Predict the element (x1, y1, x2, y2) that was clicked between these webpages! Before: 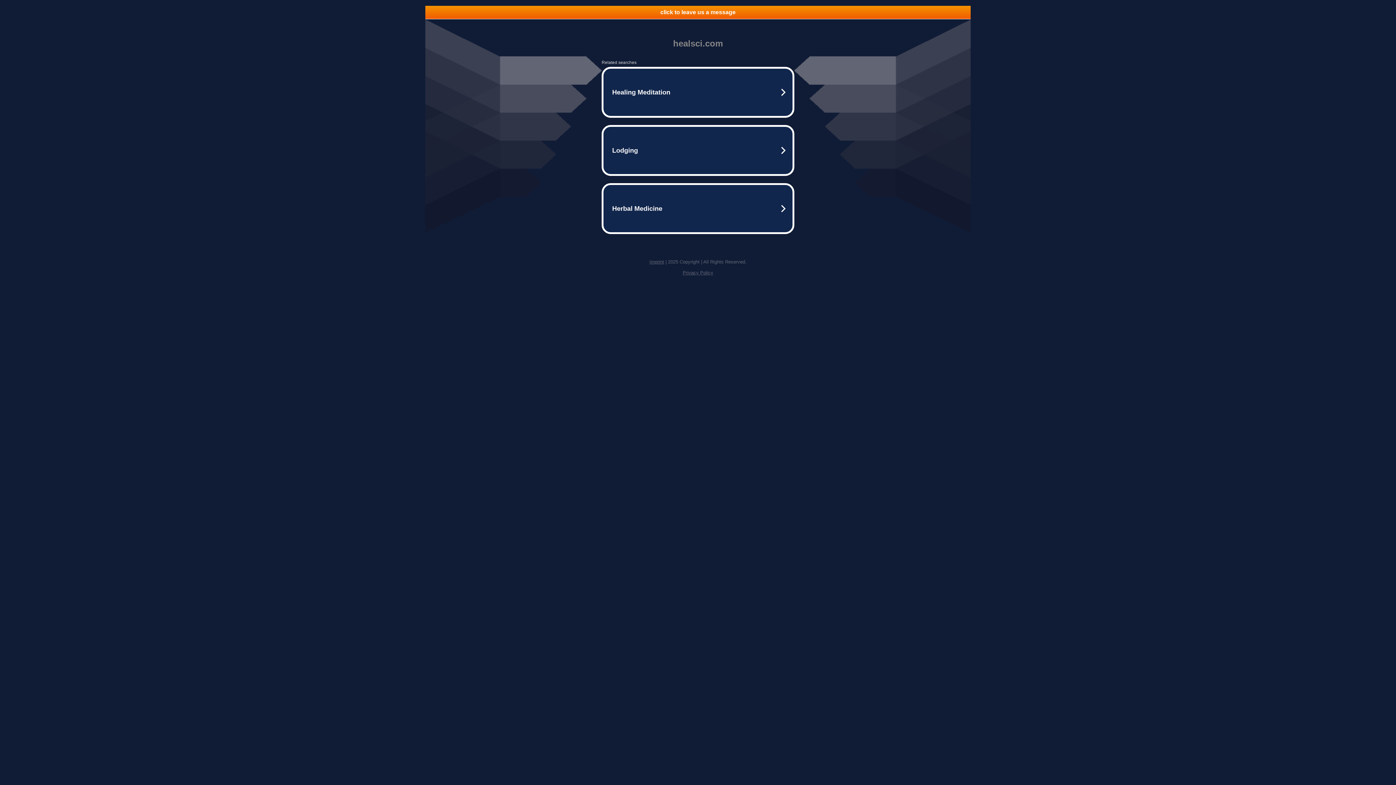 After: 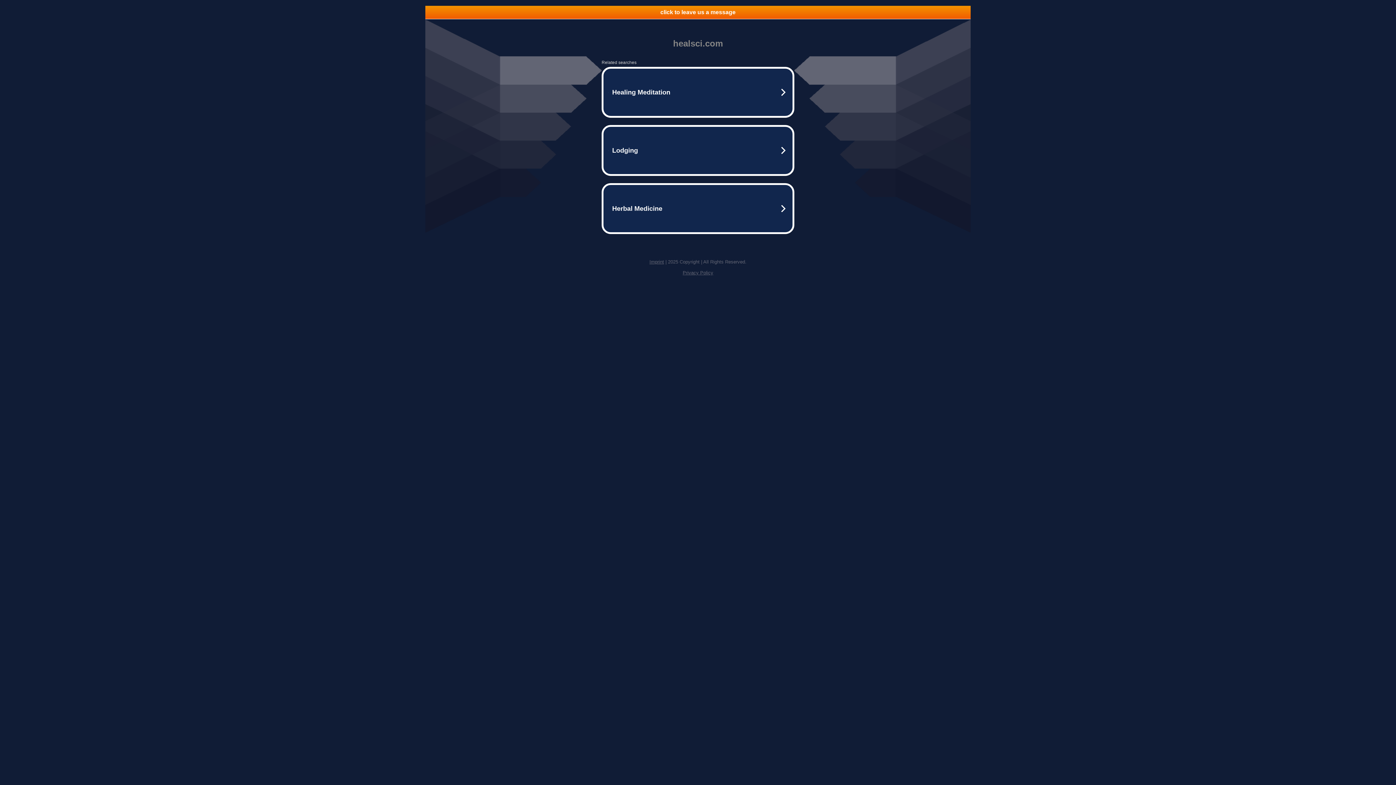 Action: bbox: (425, 5, 970, 18) label: click to leave us a message